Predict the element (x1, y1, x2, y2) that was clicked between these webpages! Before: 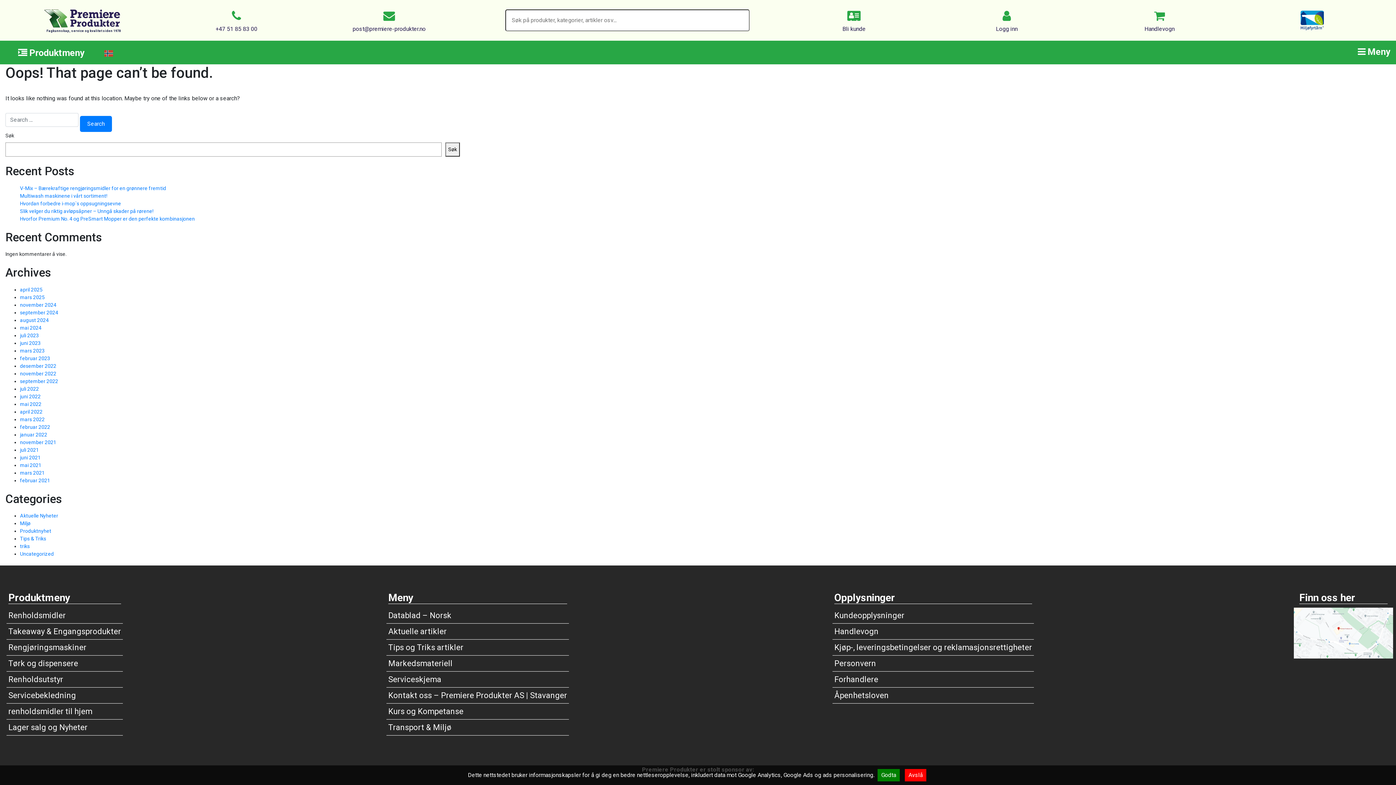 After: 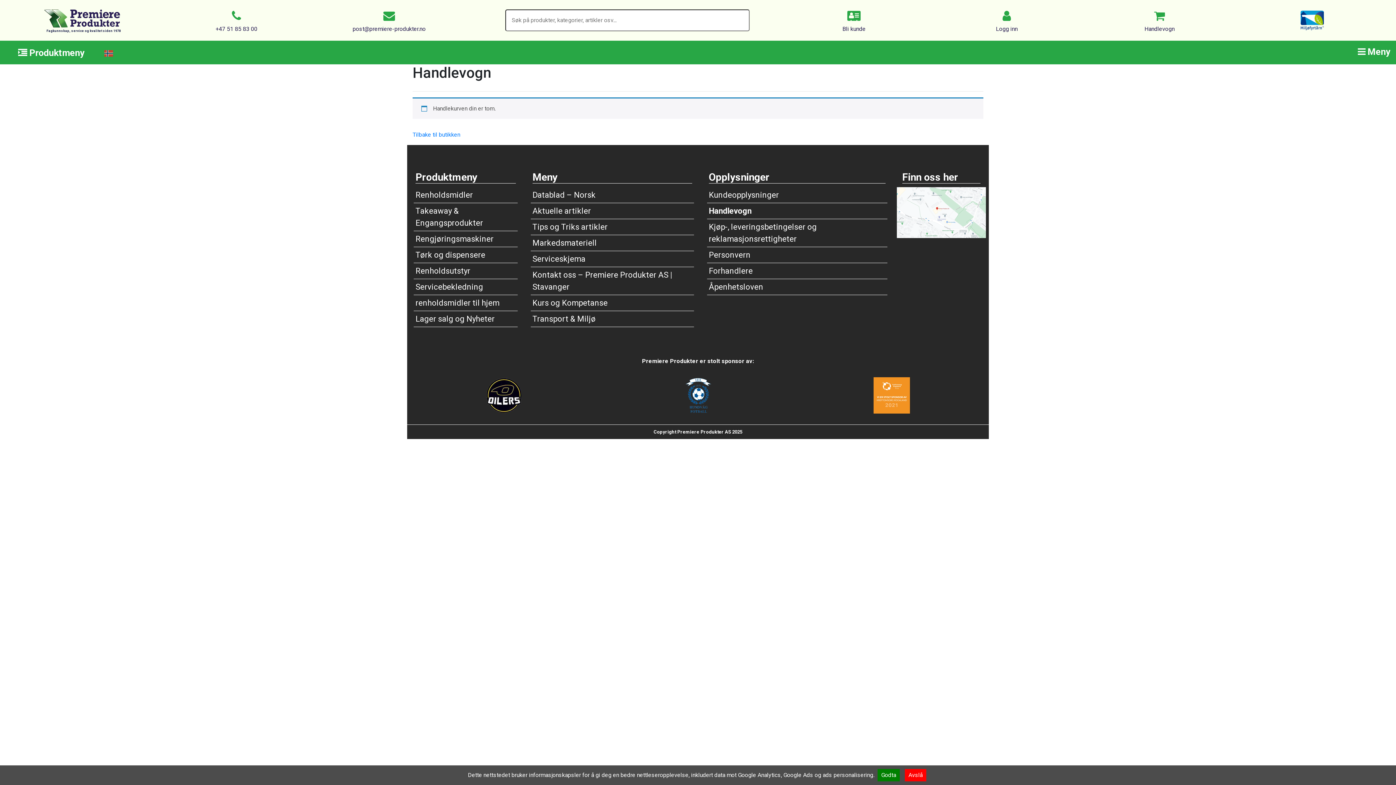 Action: bbox: (832, 624, 1034, 640) label: Handlevogn